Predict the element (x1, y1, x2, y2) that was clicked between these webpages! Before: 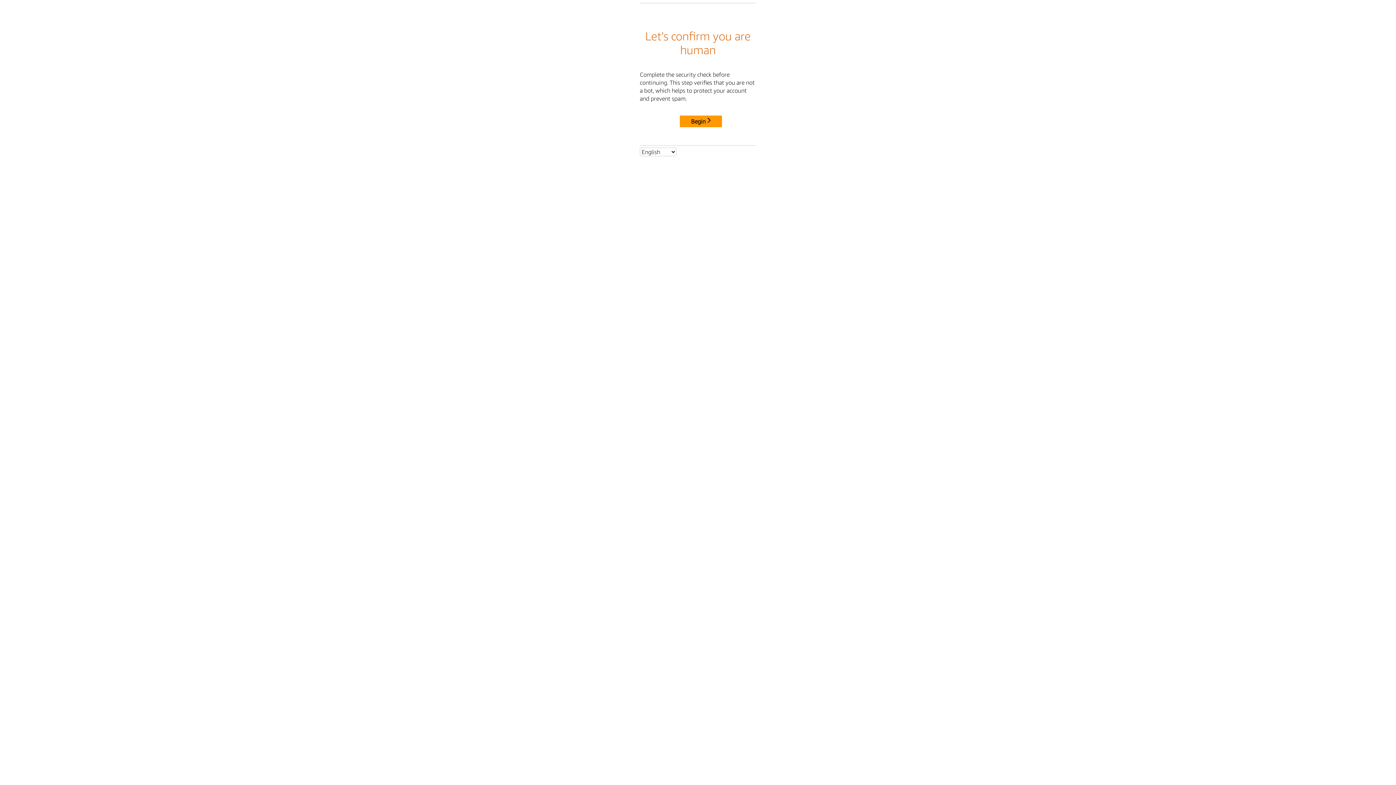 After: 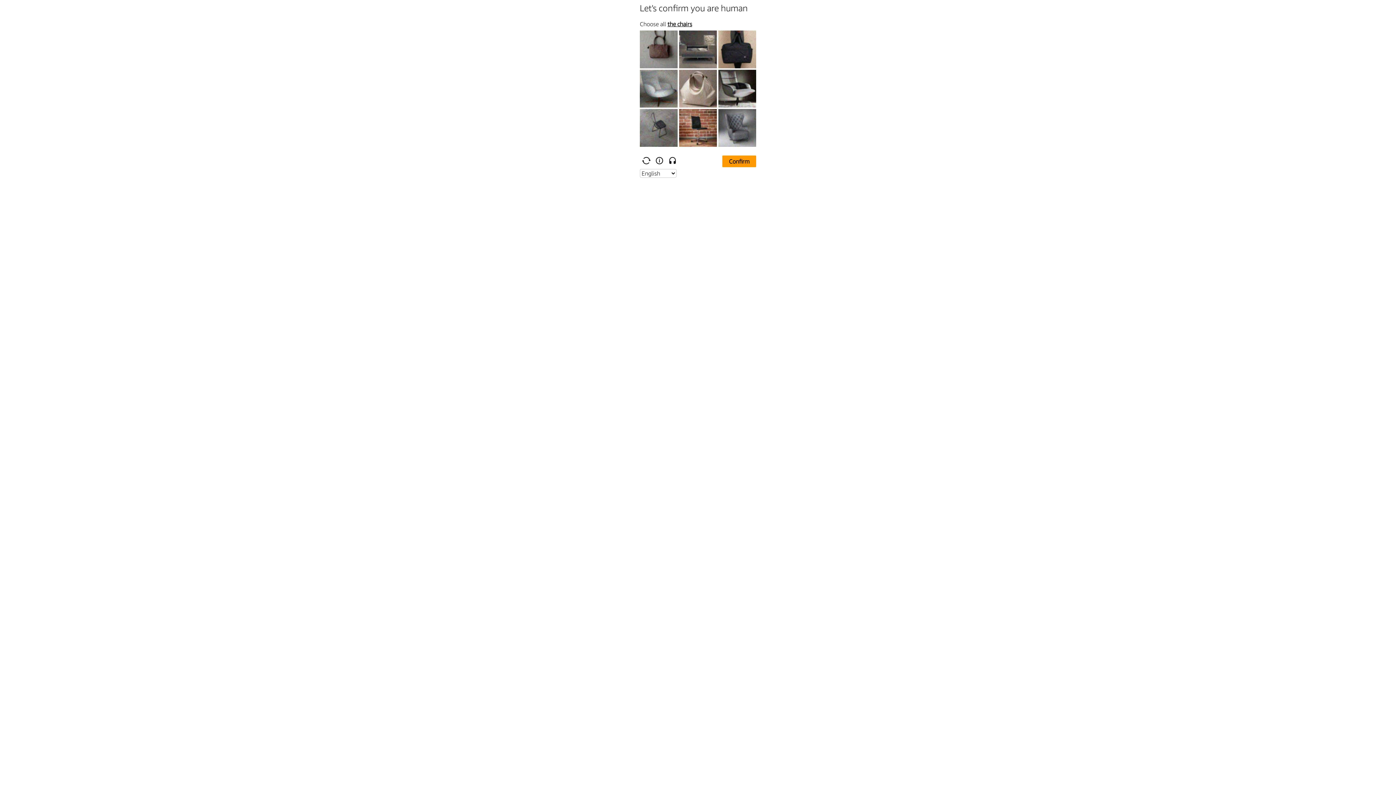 Action: label: Begin bbox: (680, 115, 722, 127)